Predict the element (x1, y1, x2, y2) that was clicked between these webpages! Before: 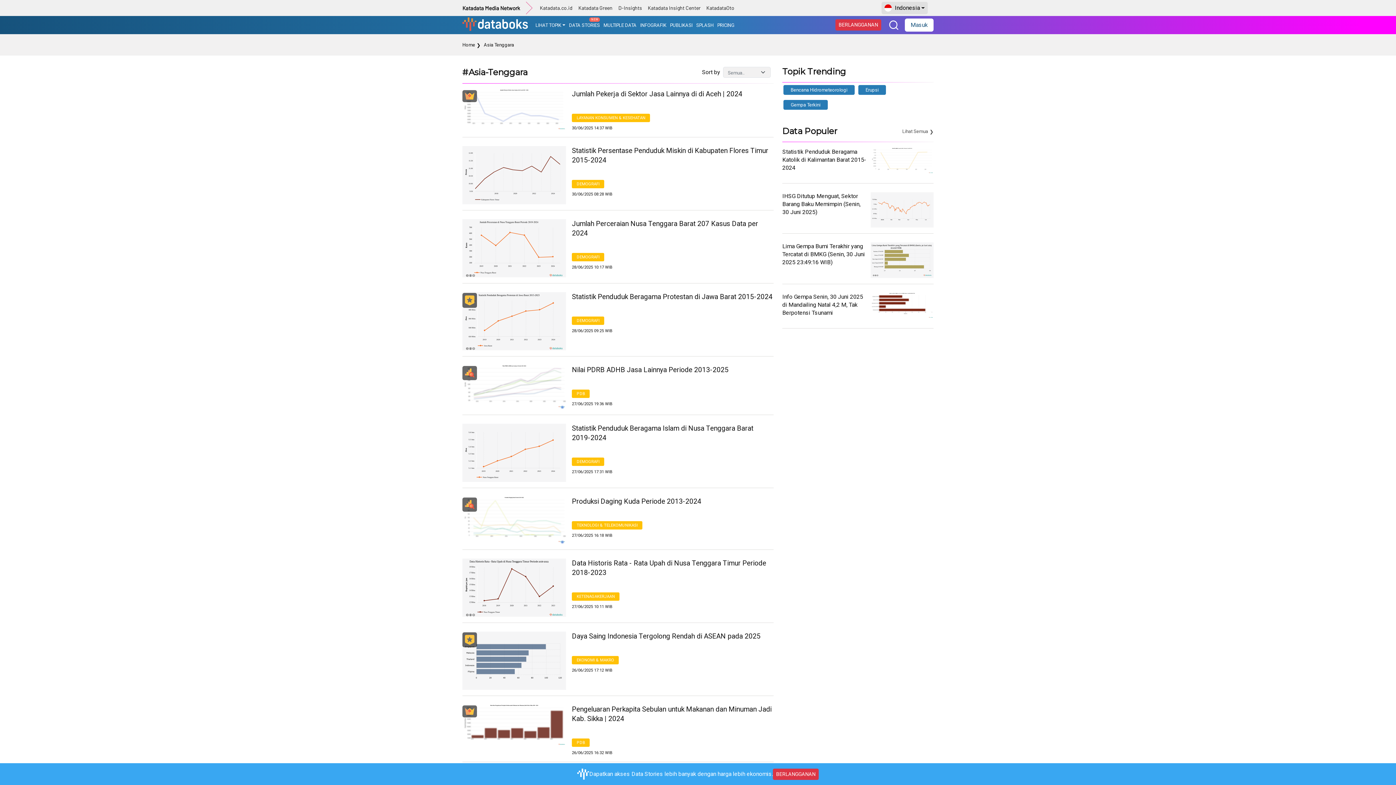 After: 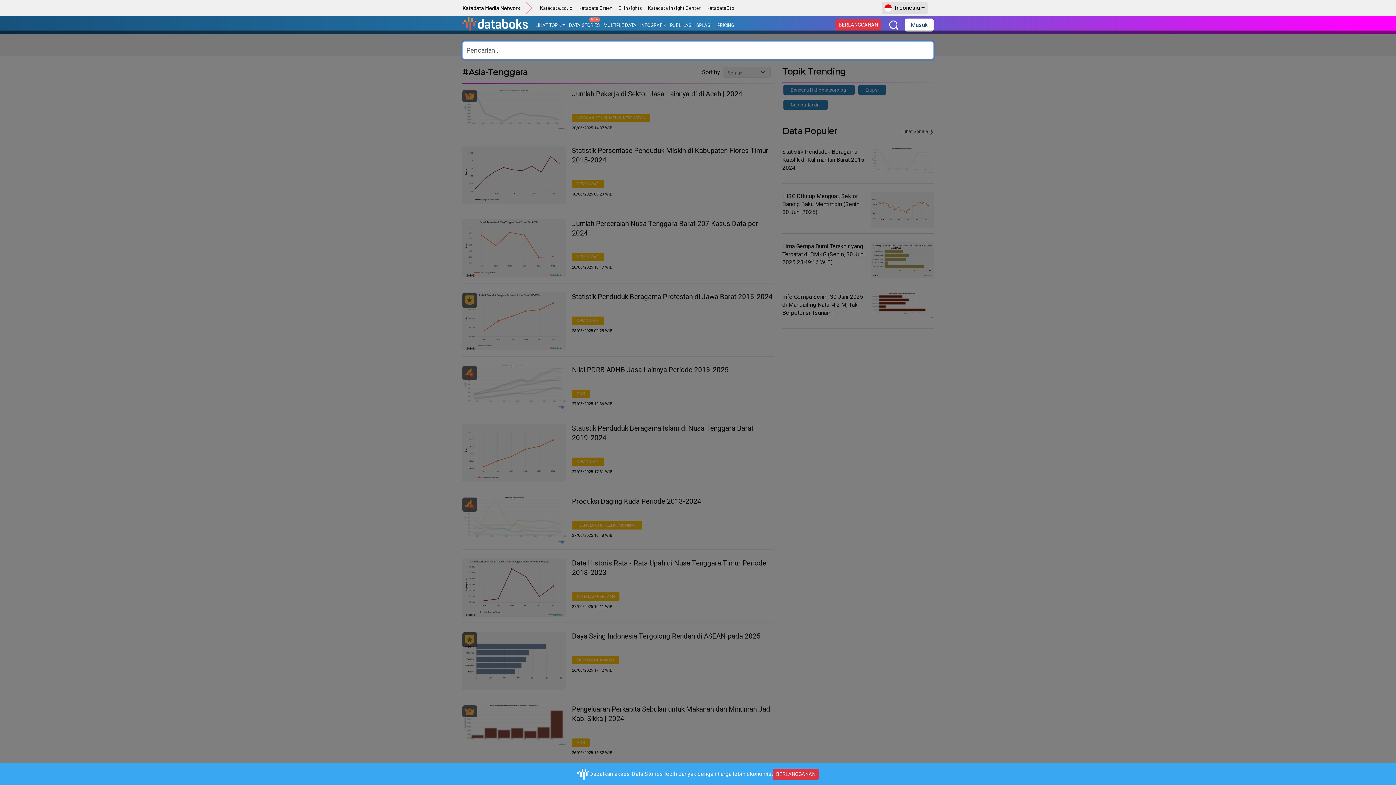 Action: bbox: (884, 17, 903, 32)